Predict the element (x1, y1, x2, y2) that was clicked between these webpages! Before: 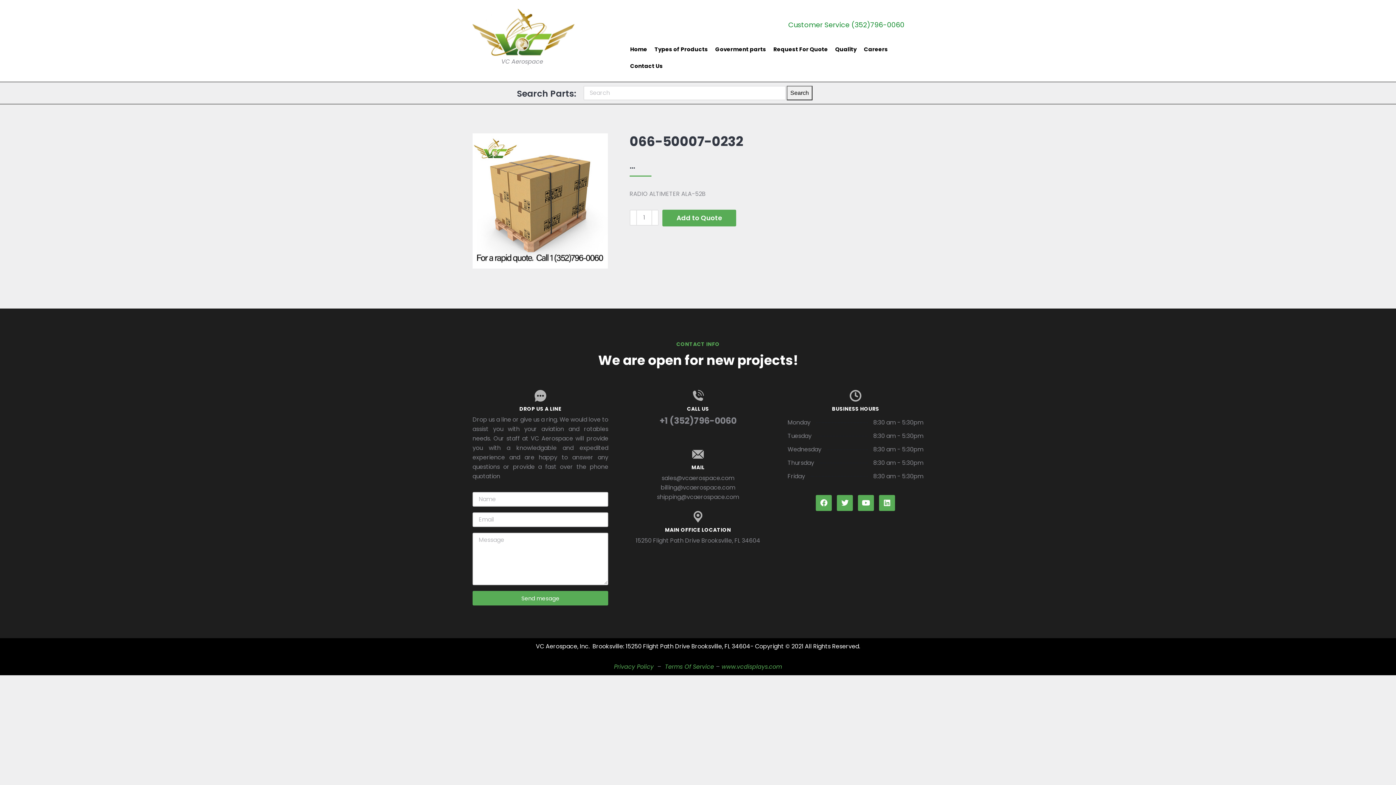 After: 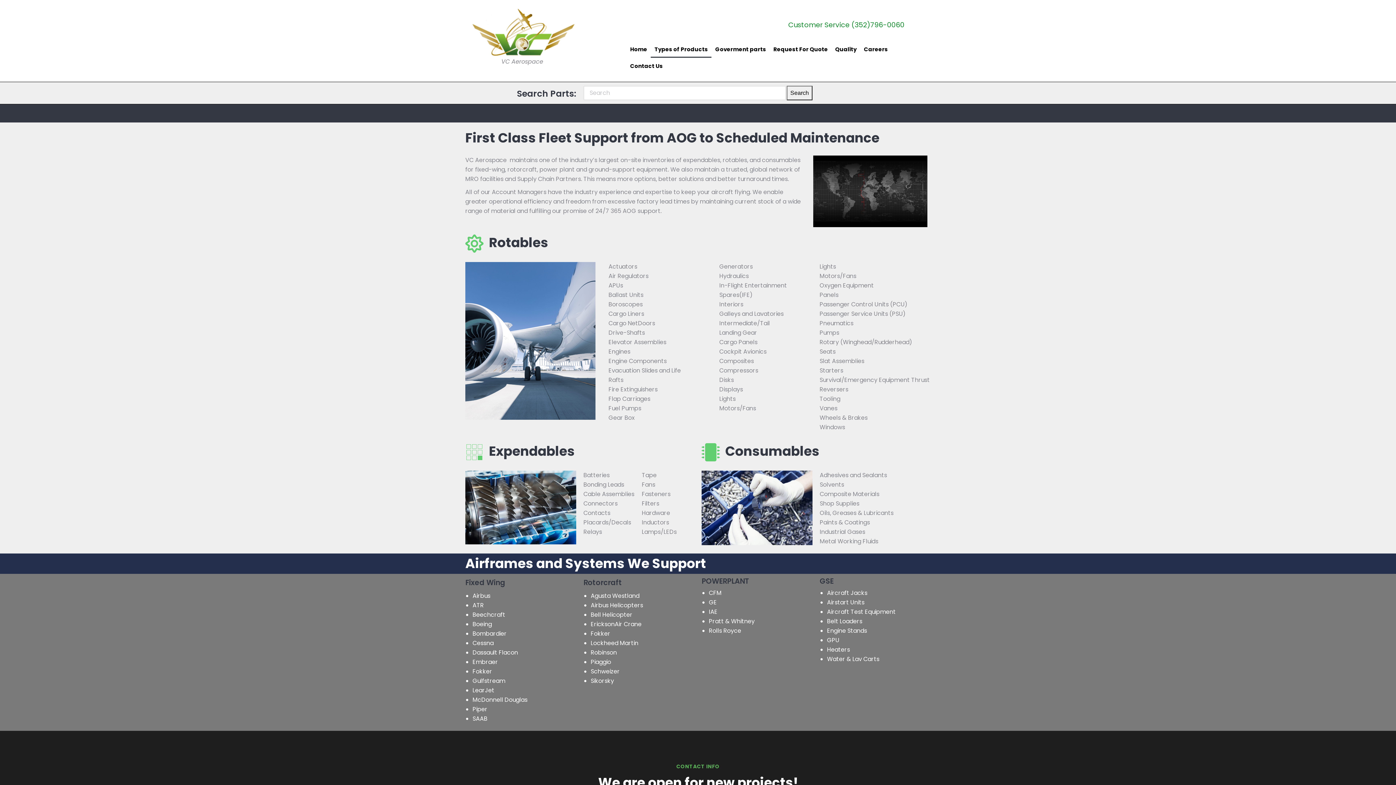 Action: label: Types of Products bbox: (651, 41, 711, 57)